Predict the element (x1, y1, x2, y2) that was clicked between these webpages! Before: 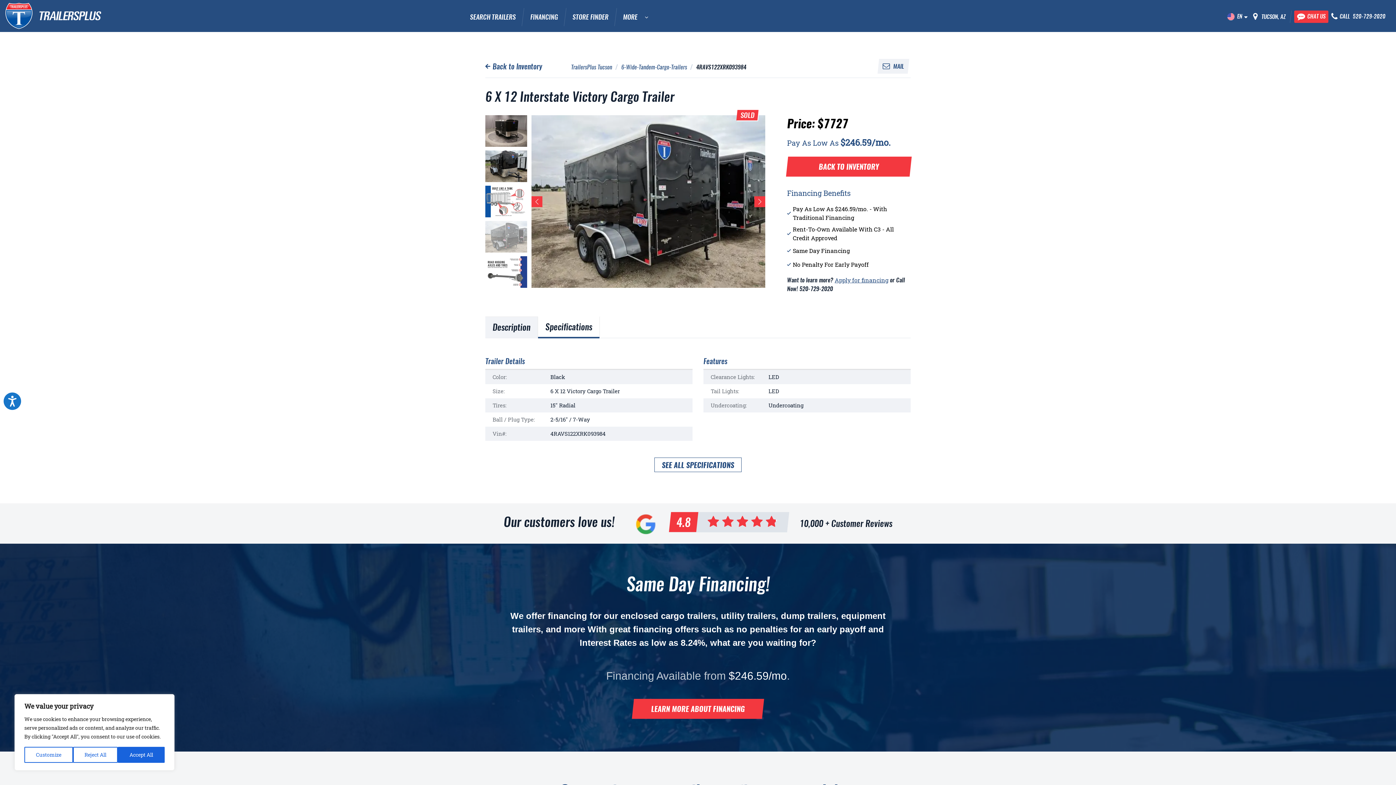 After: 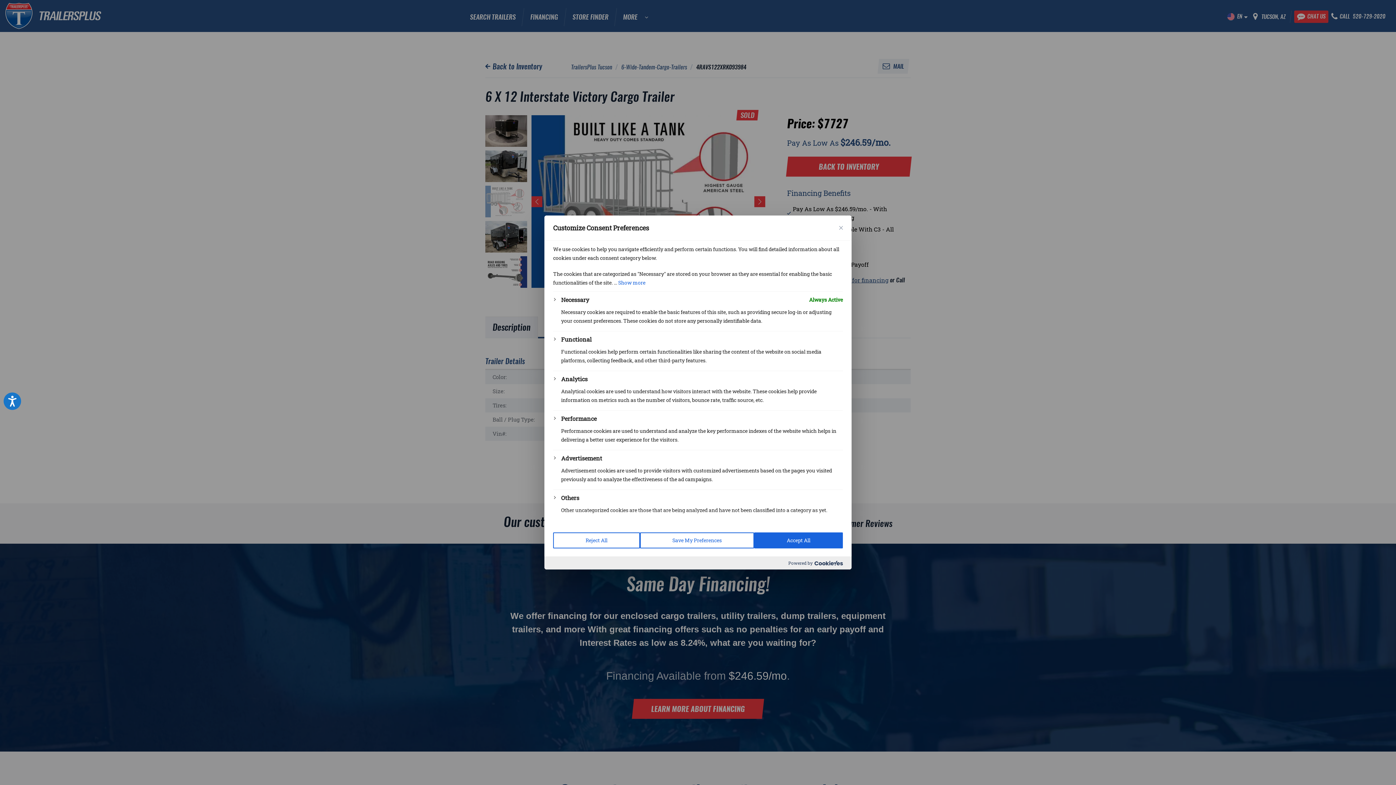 Action: label: Customize bbox: (24, 747, 72, 763)